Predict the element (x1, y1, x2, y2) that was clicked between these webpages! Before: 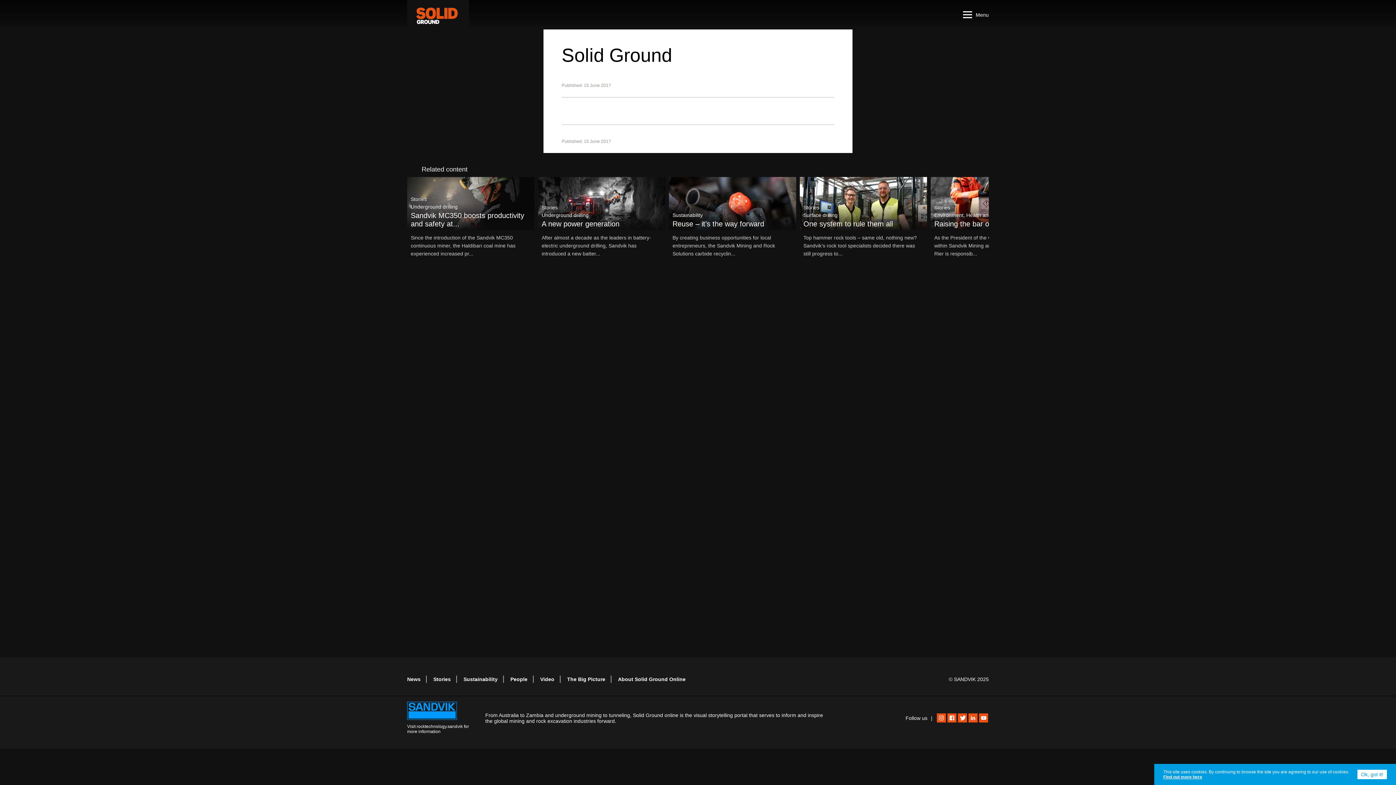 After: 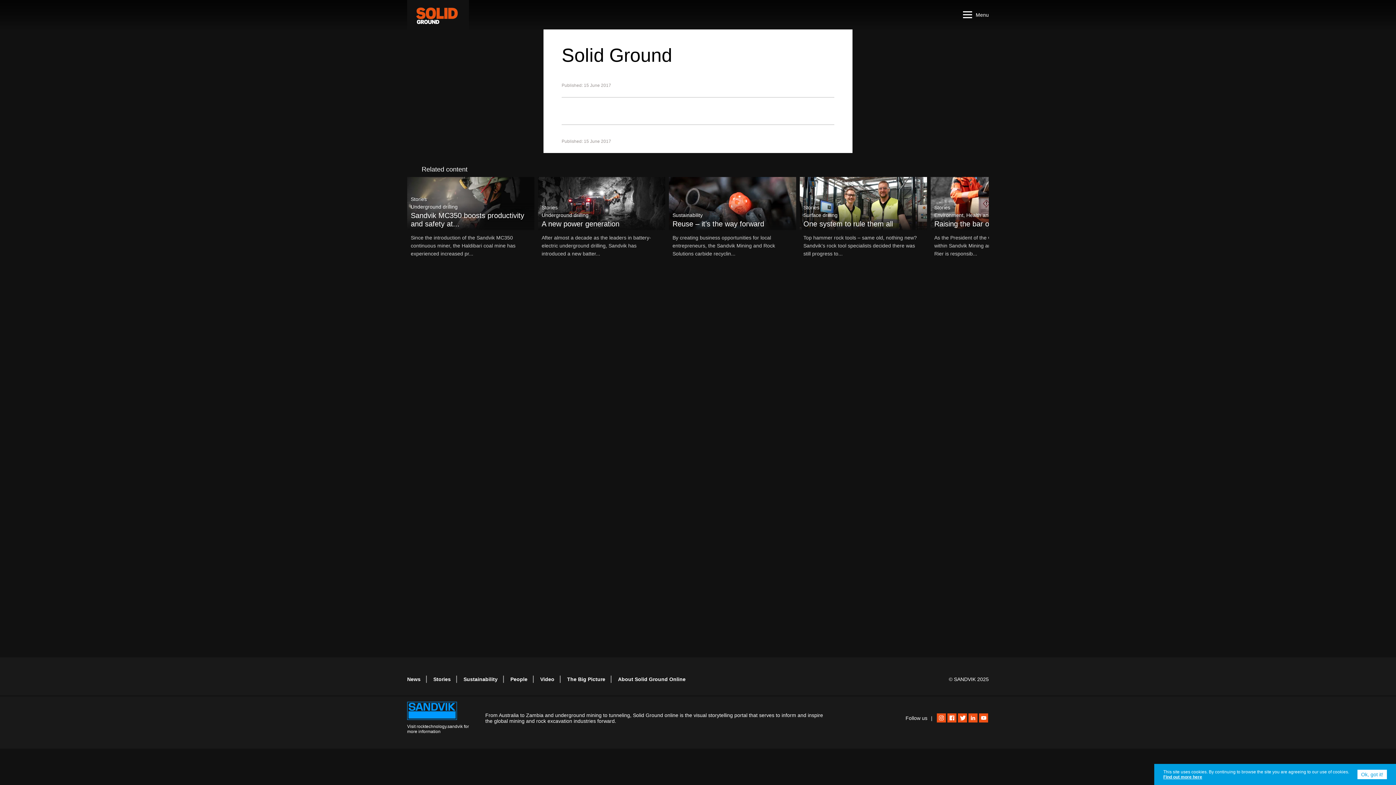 Action: bbox: (947, 713, 956, 722)